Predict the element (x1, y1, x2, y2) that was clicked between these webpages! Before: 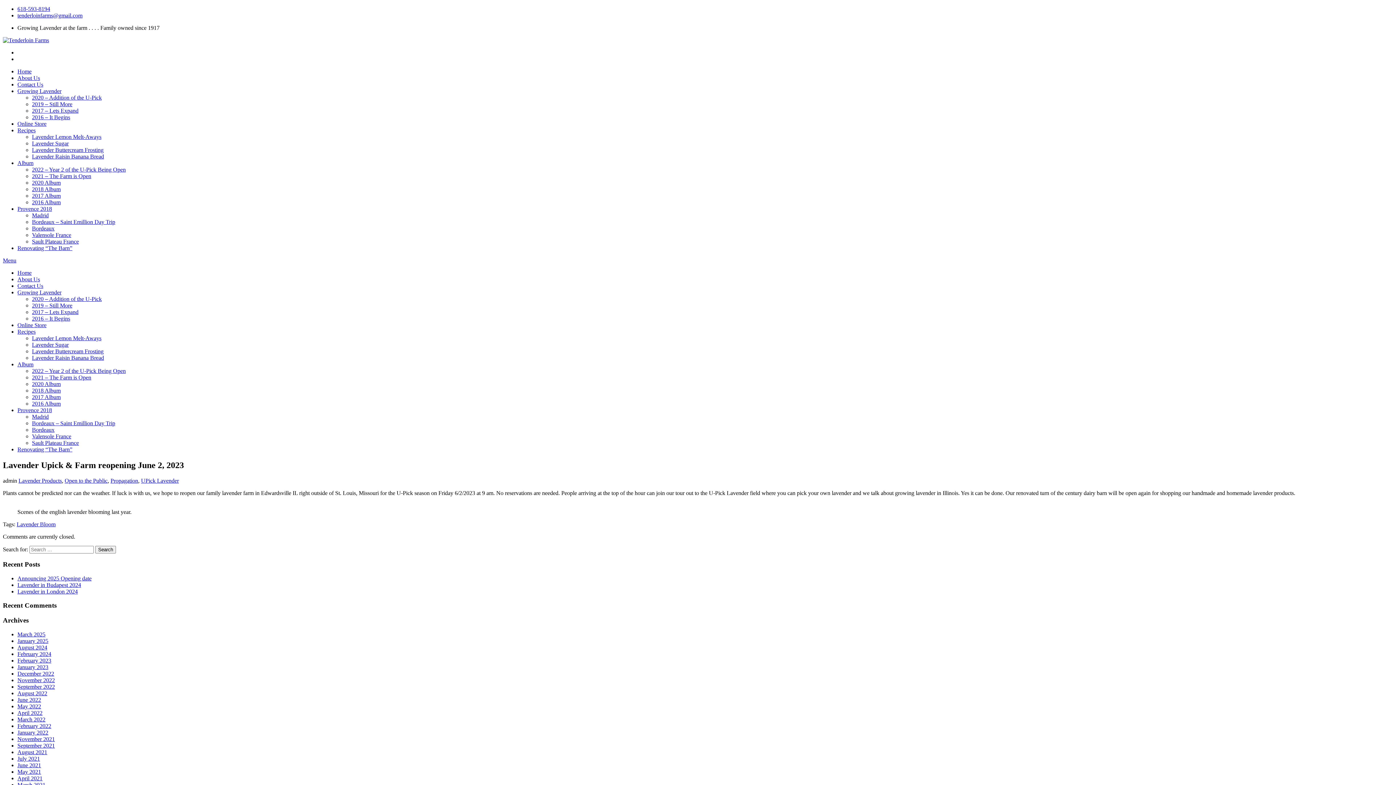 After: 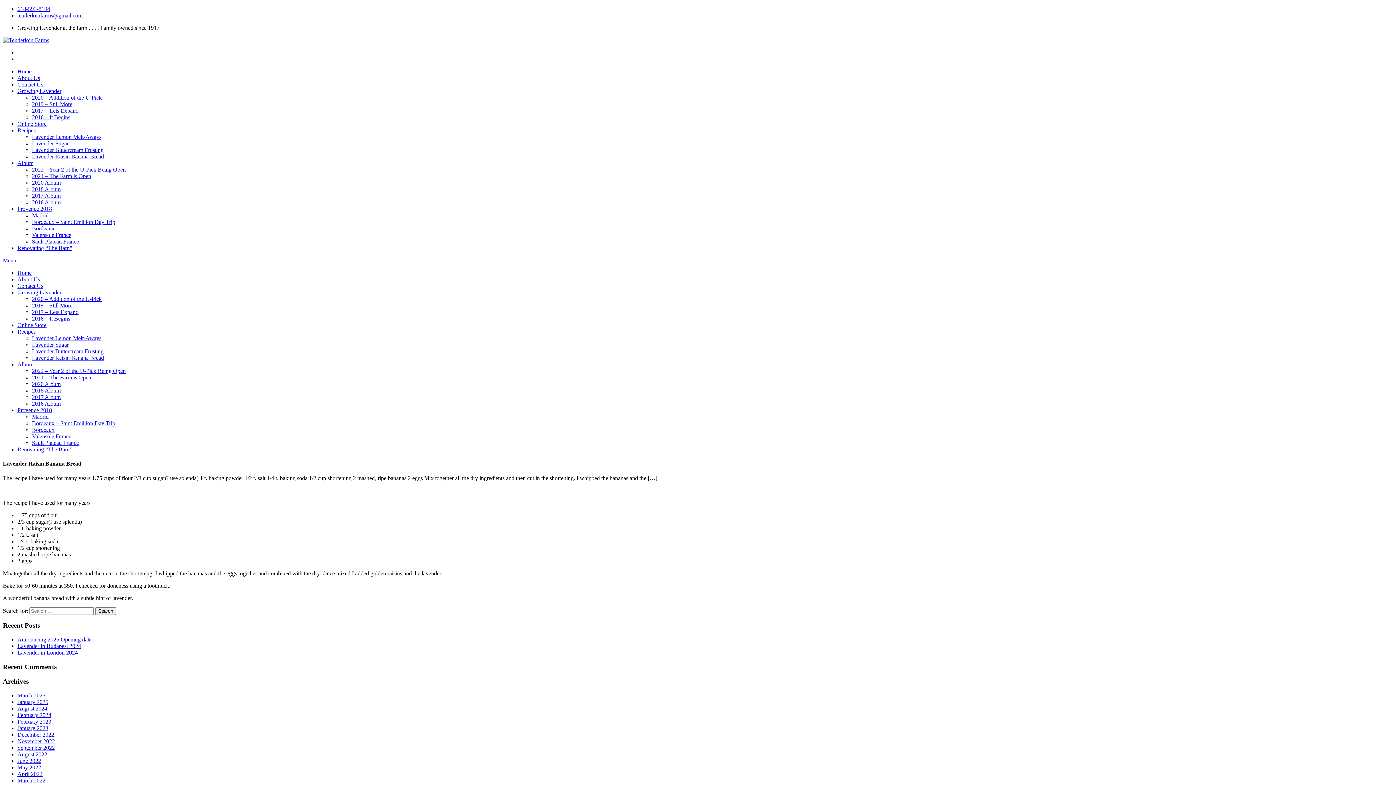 Action: bbox: (32, 354, 104, 361) label: Lavender Raisin Banana Bread